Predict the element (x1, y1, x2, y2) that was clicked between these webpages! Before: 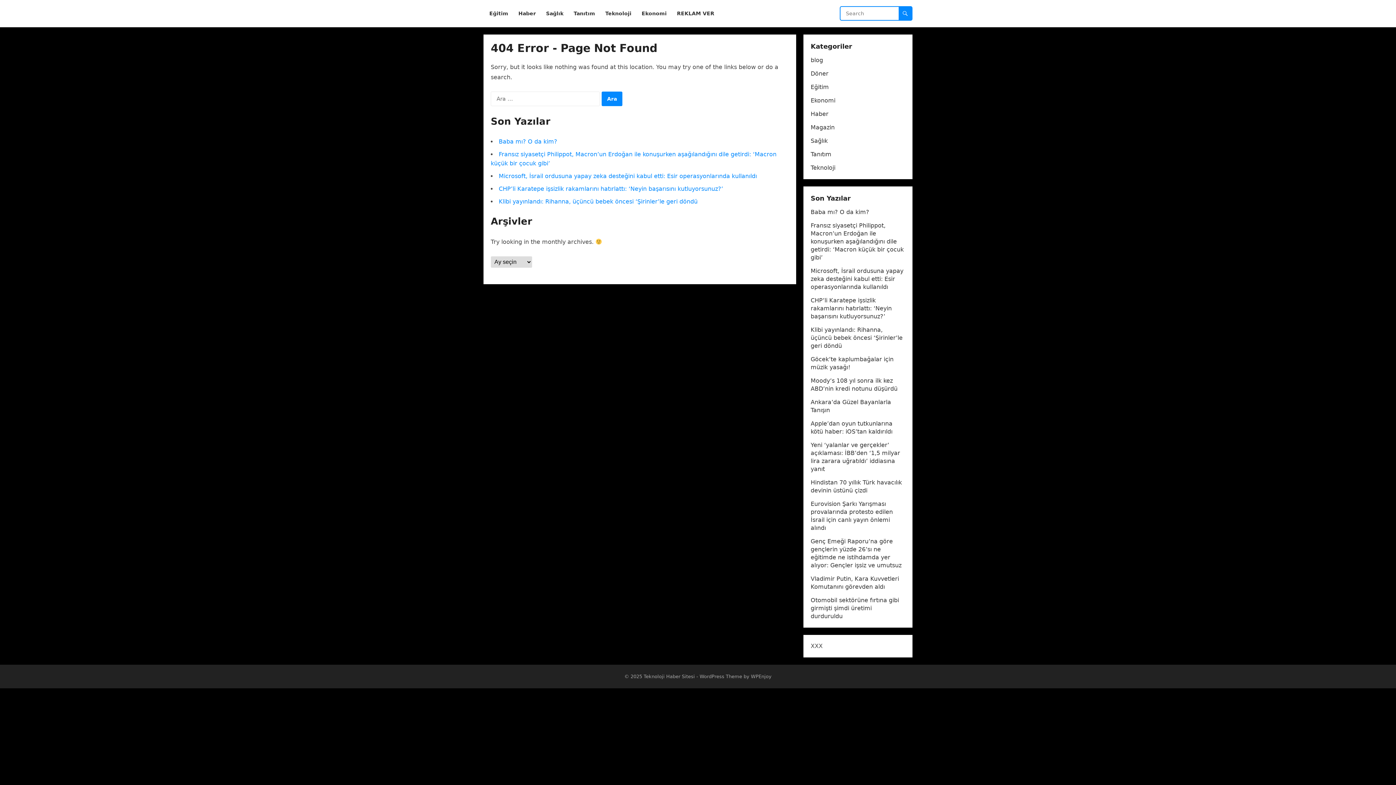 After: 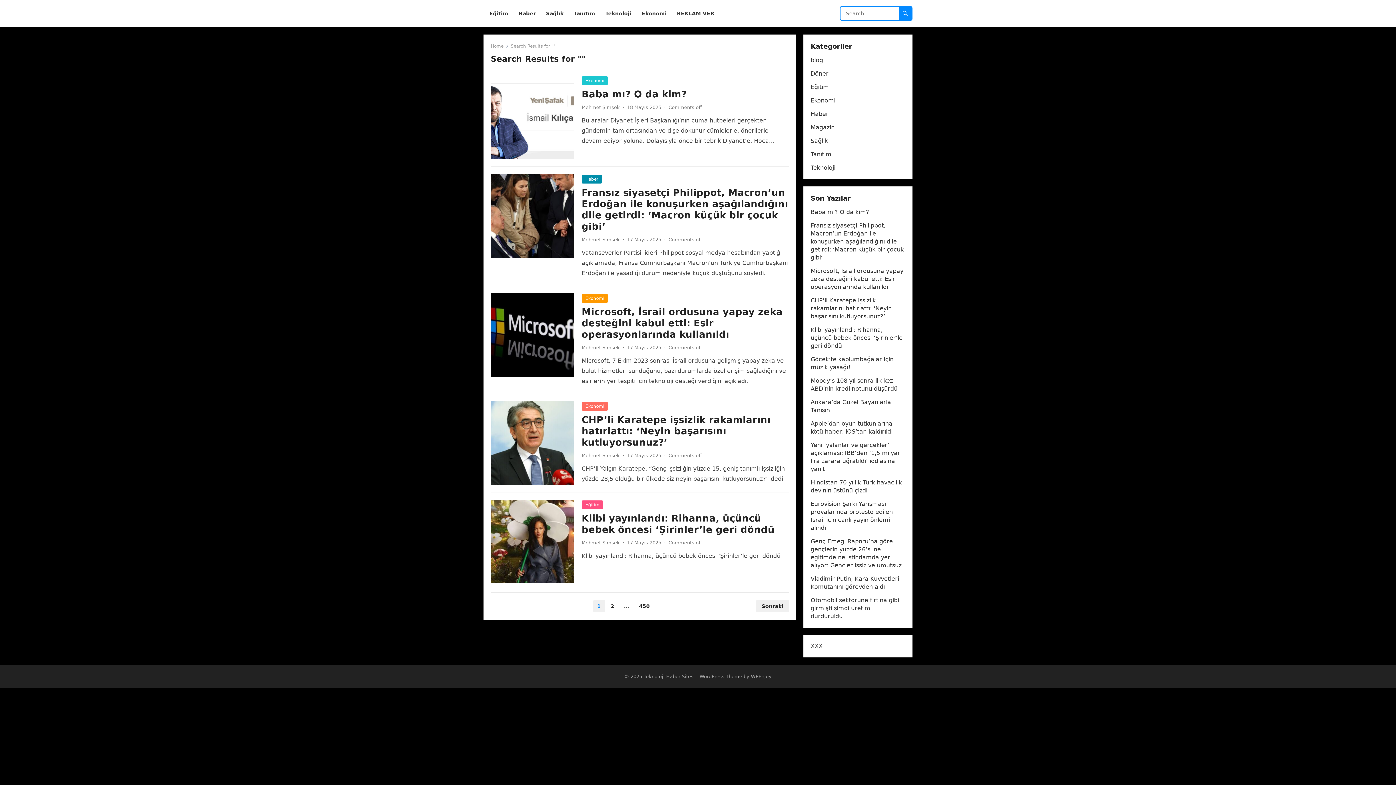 Action: bbox: (898, 6, 912, 20)